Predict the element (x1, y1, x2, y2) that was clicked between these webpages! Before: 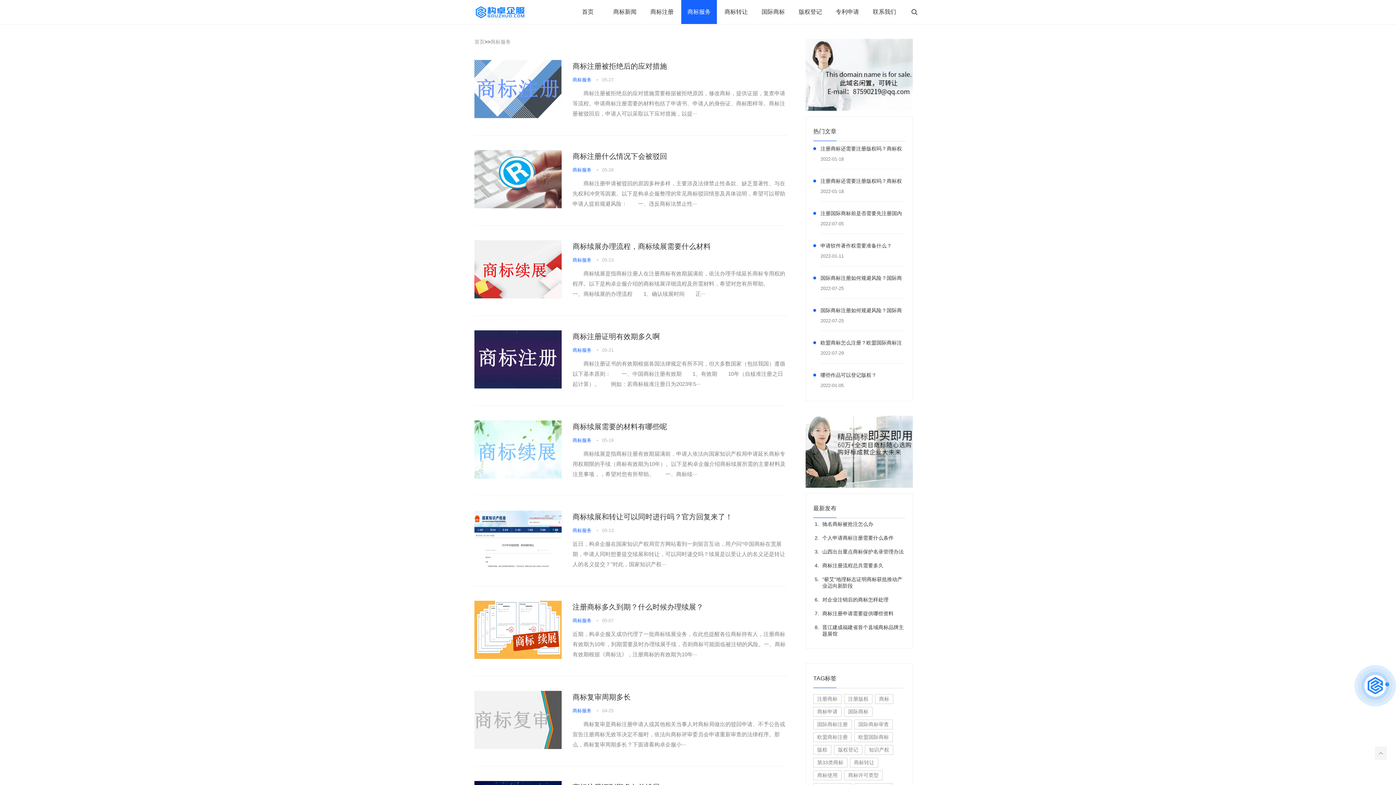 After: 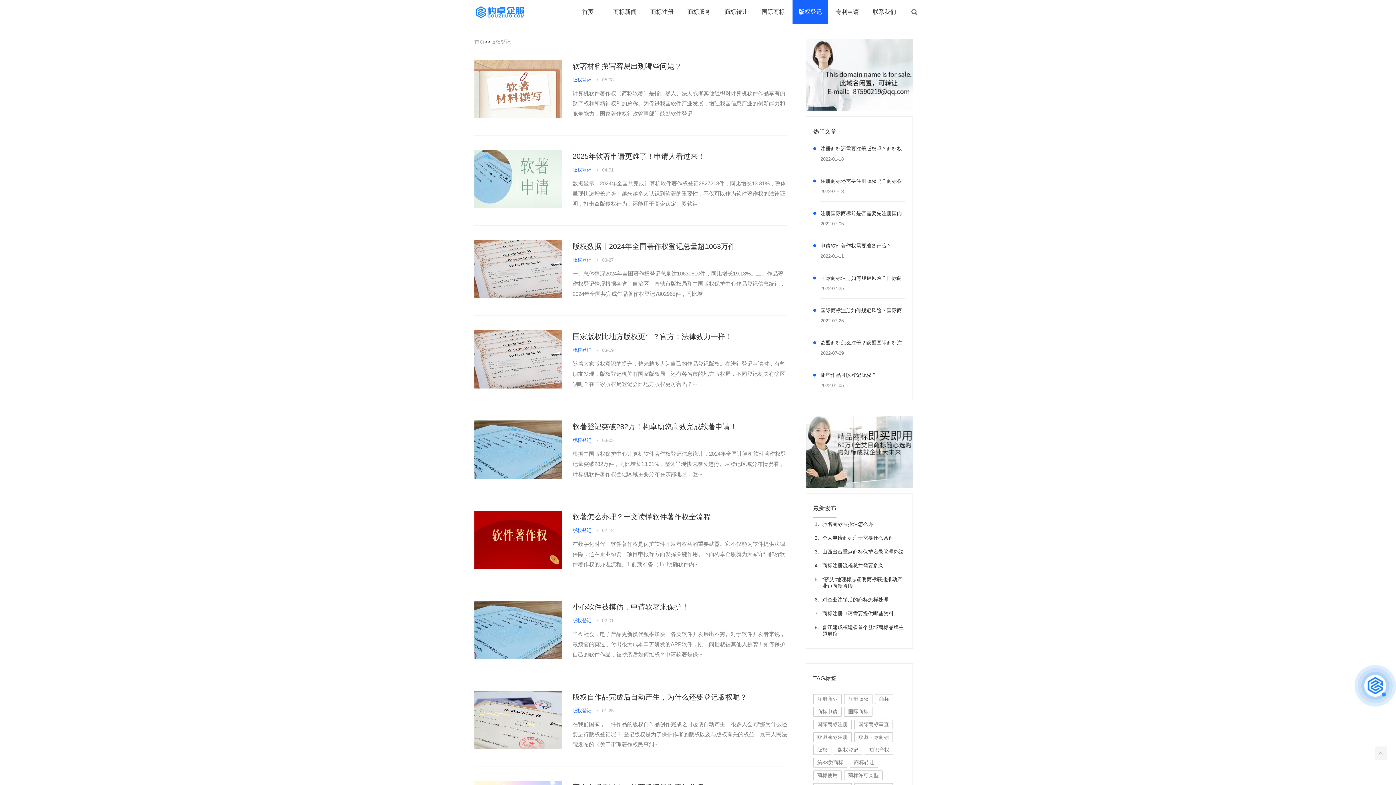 Action: label: 版权登记 bbox: (792, 0, 828, 24)